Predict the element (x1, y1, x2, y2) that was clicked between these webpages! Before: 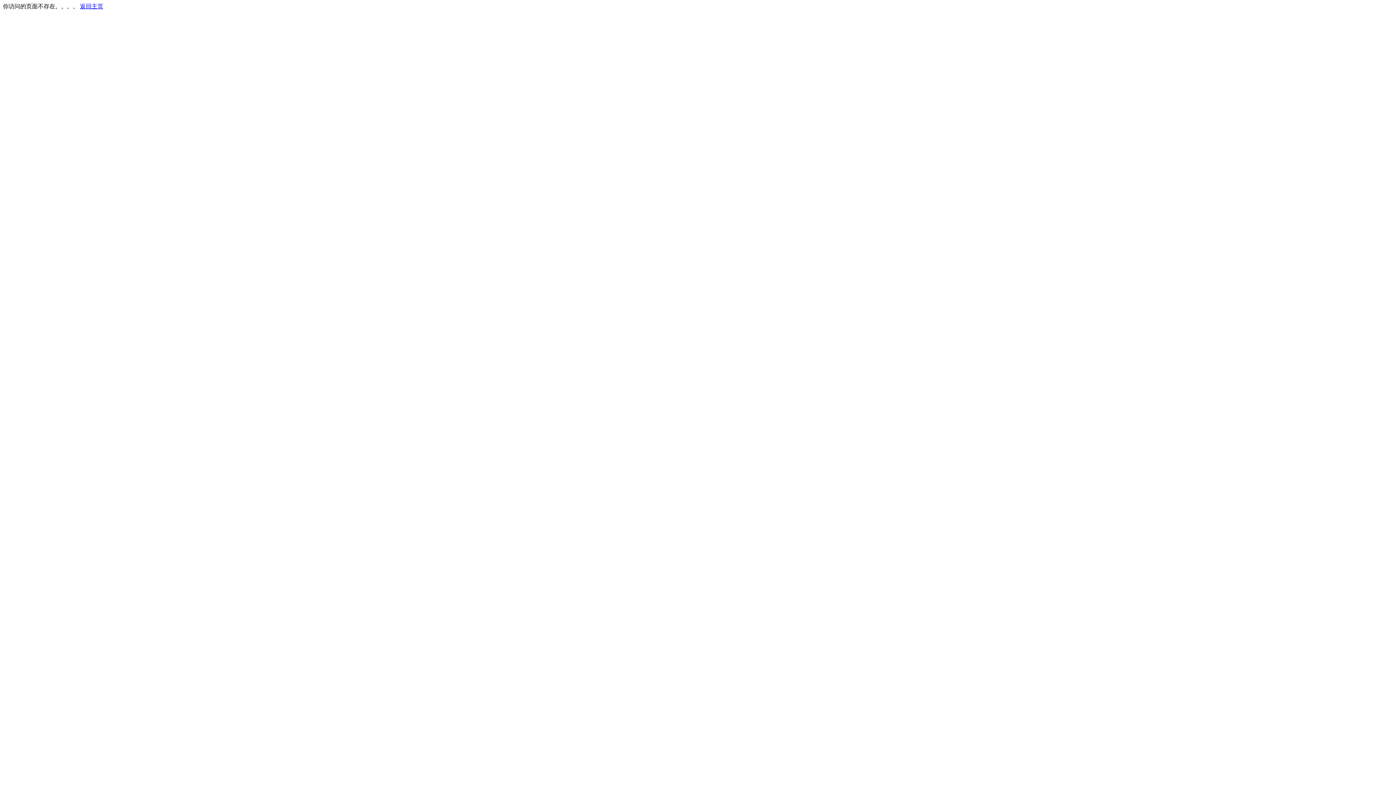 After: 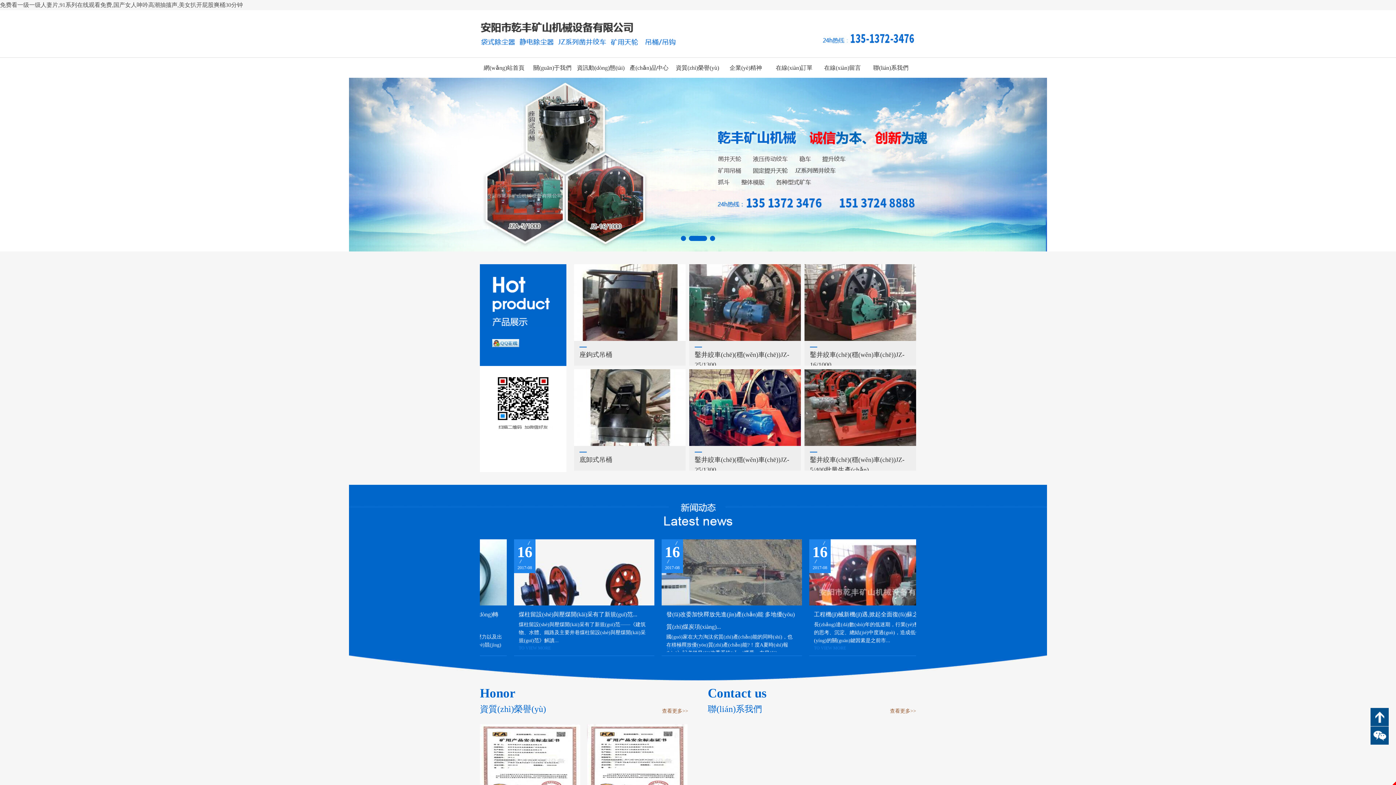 Action: bbox: (80, 3, 103, 9) label: 返回主页